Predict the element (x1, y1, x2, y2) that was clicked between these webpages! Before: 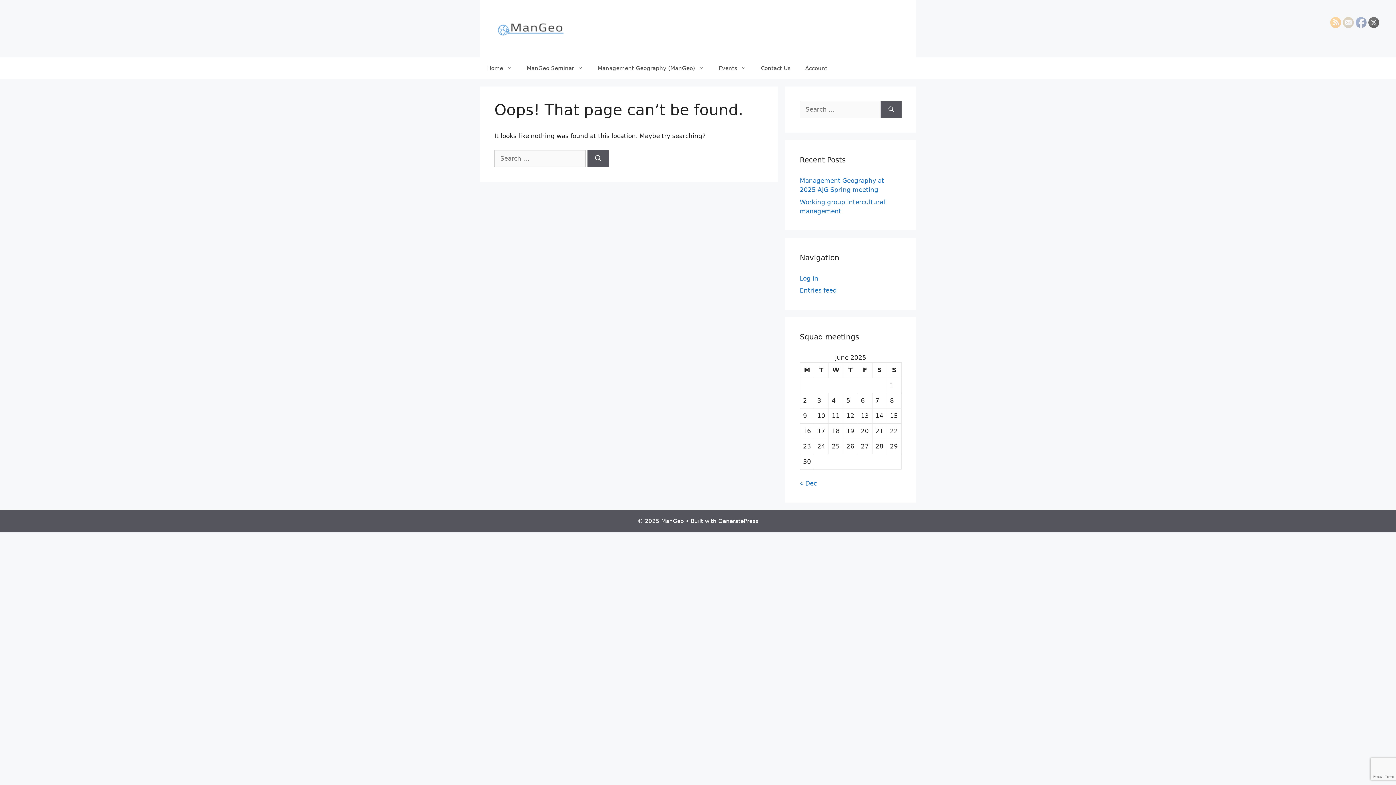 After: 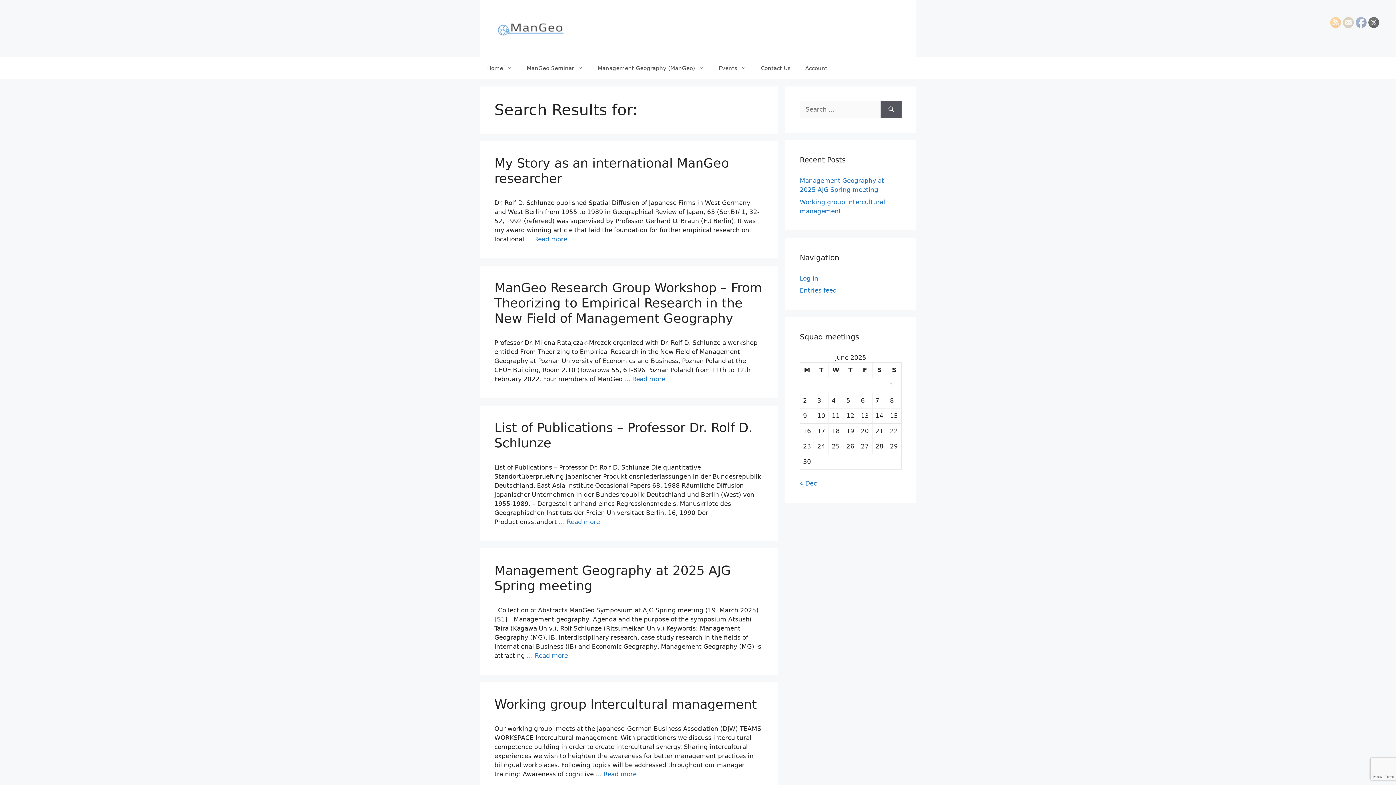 Action: label: Search bbox: (881, 101, 901, 118)